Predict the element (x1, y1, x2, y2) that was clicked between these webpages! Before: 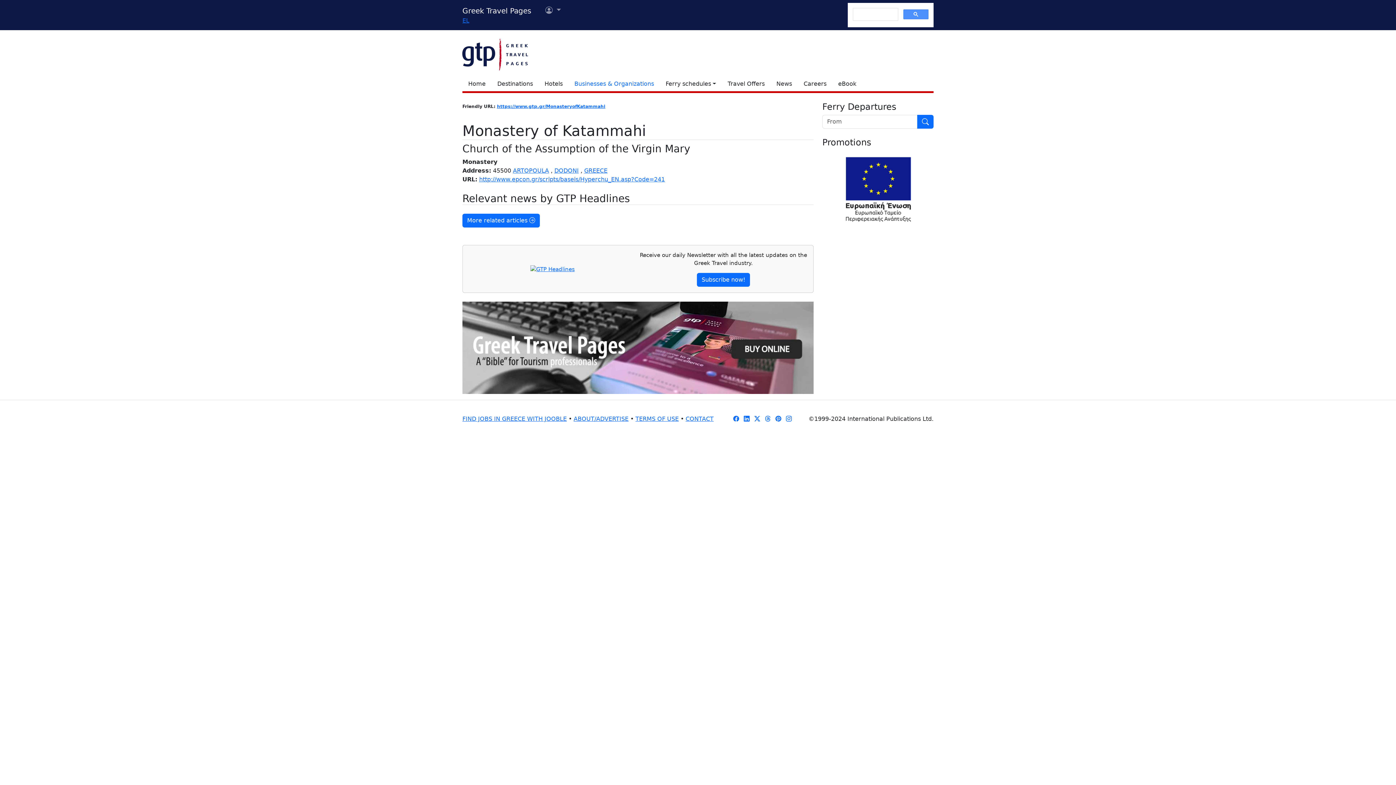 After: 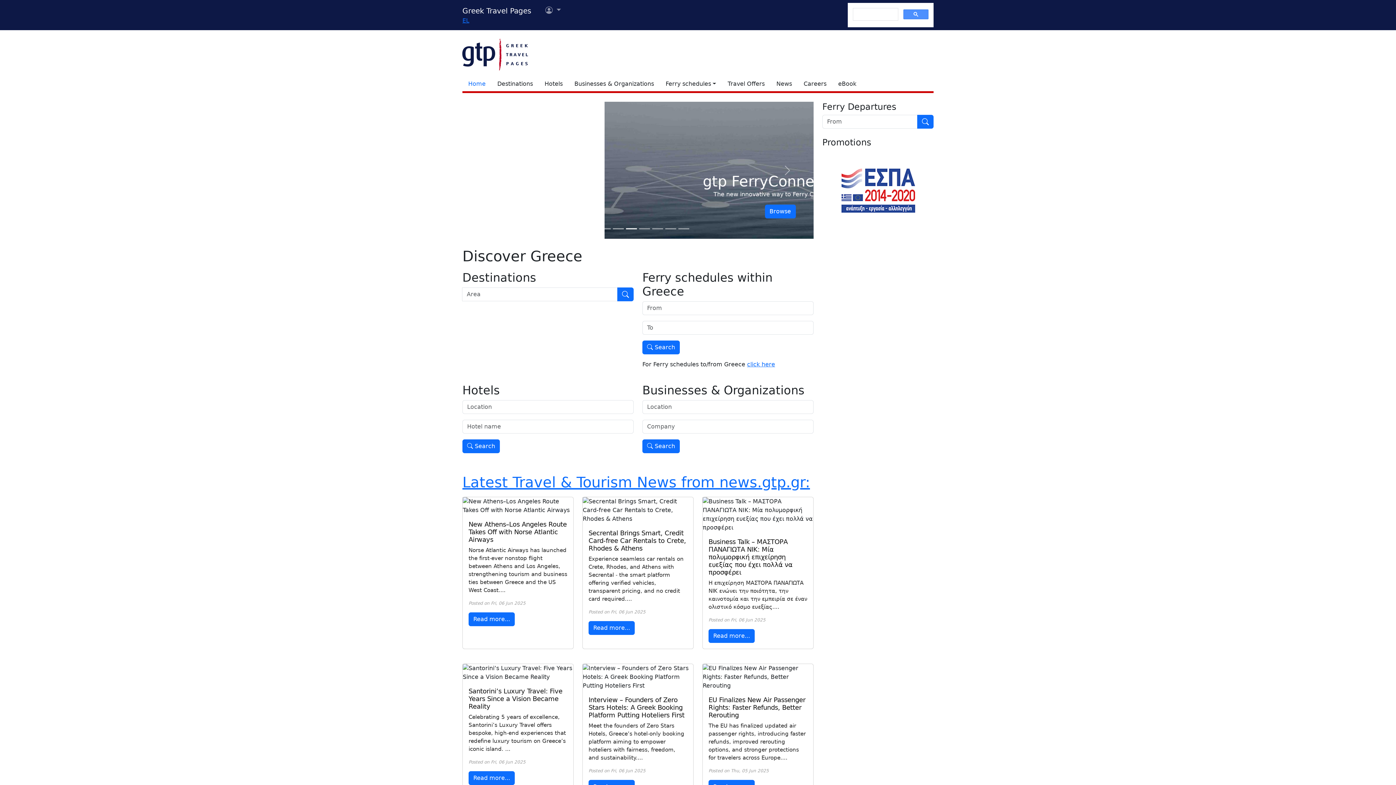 Action: label: Home bbox: (462, 76, 491, 91)